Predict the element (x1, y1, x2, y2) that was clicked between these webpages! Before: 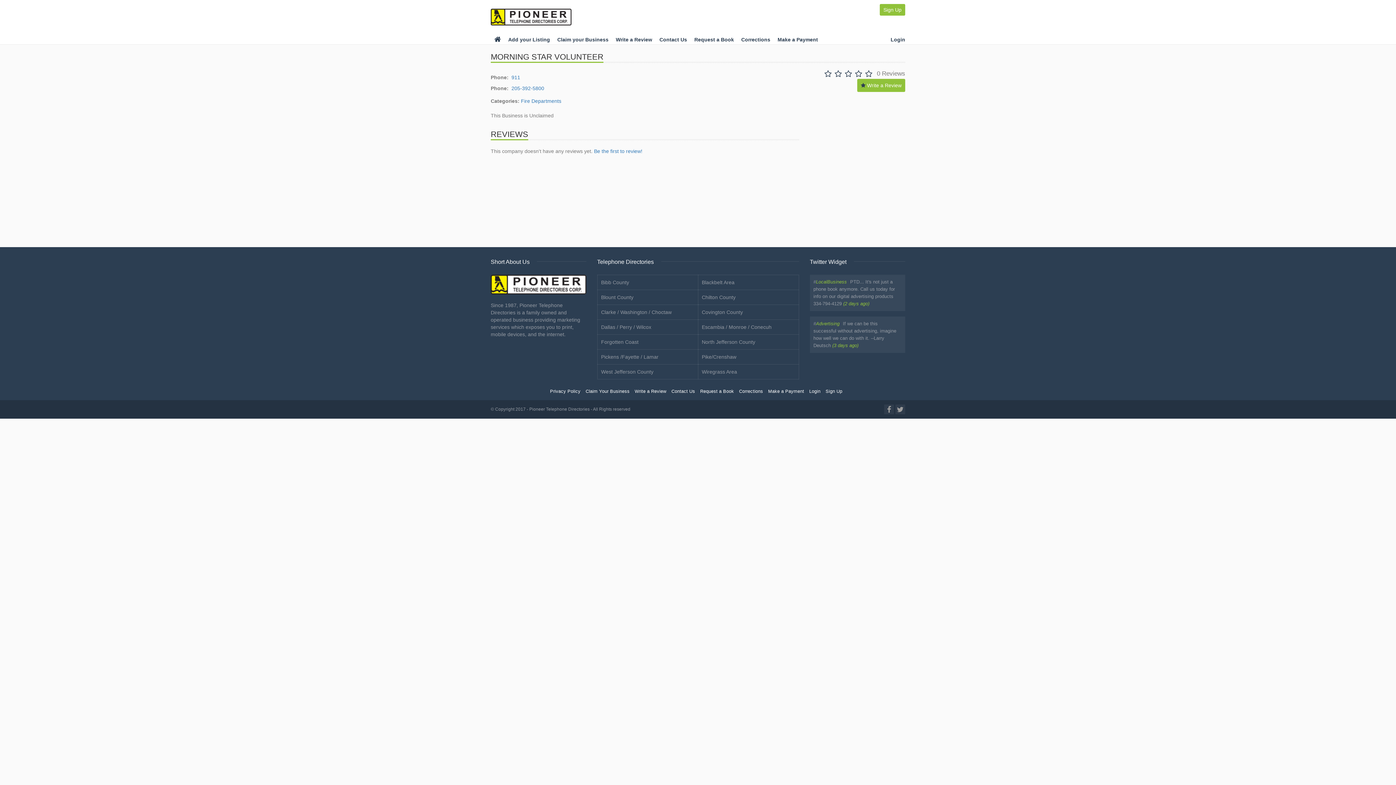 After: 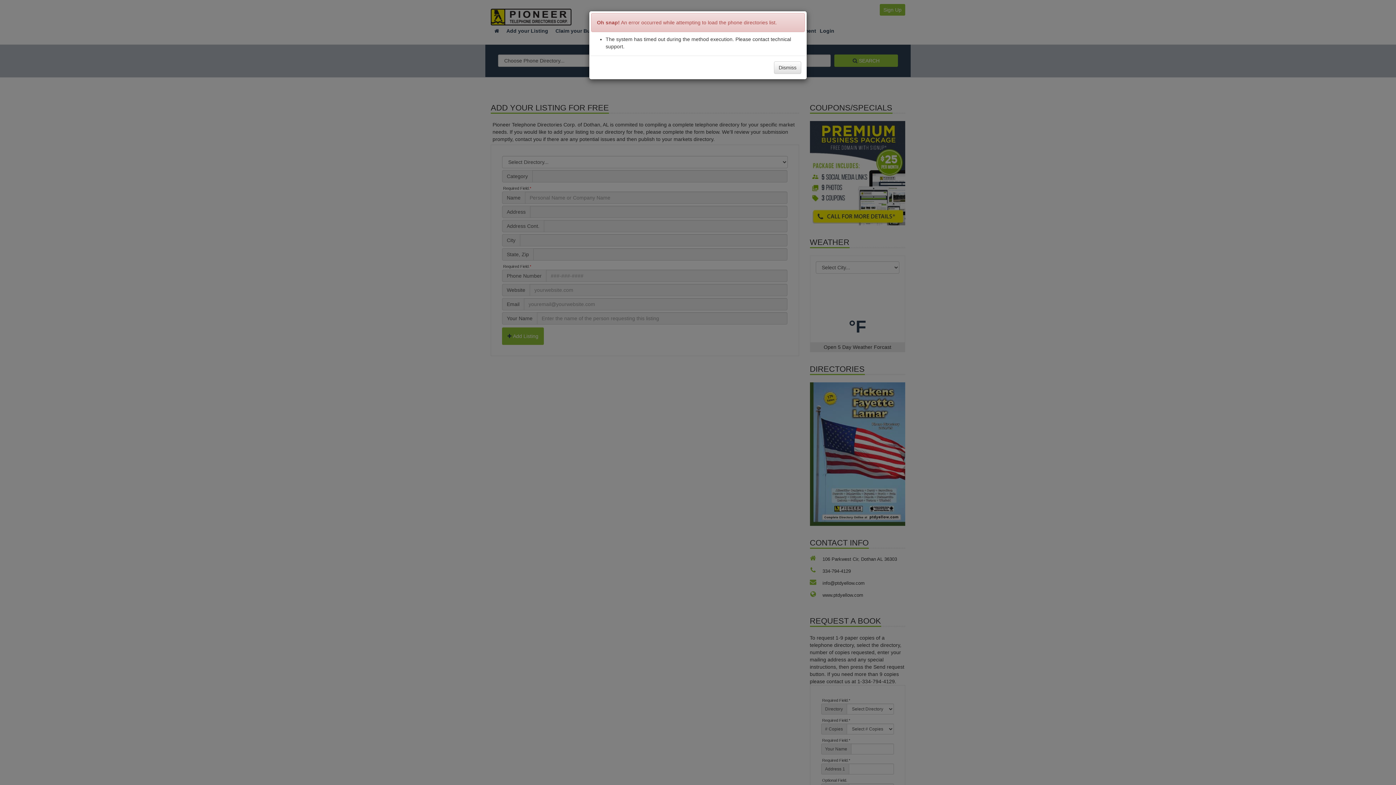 Action: label: Add your Listing bbox: (508, 36, 550, 42)